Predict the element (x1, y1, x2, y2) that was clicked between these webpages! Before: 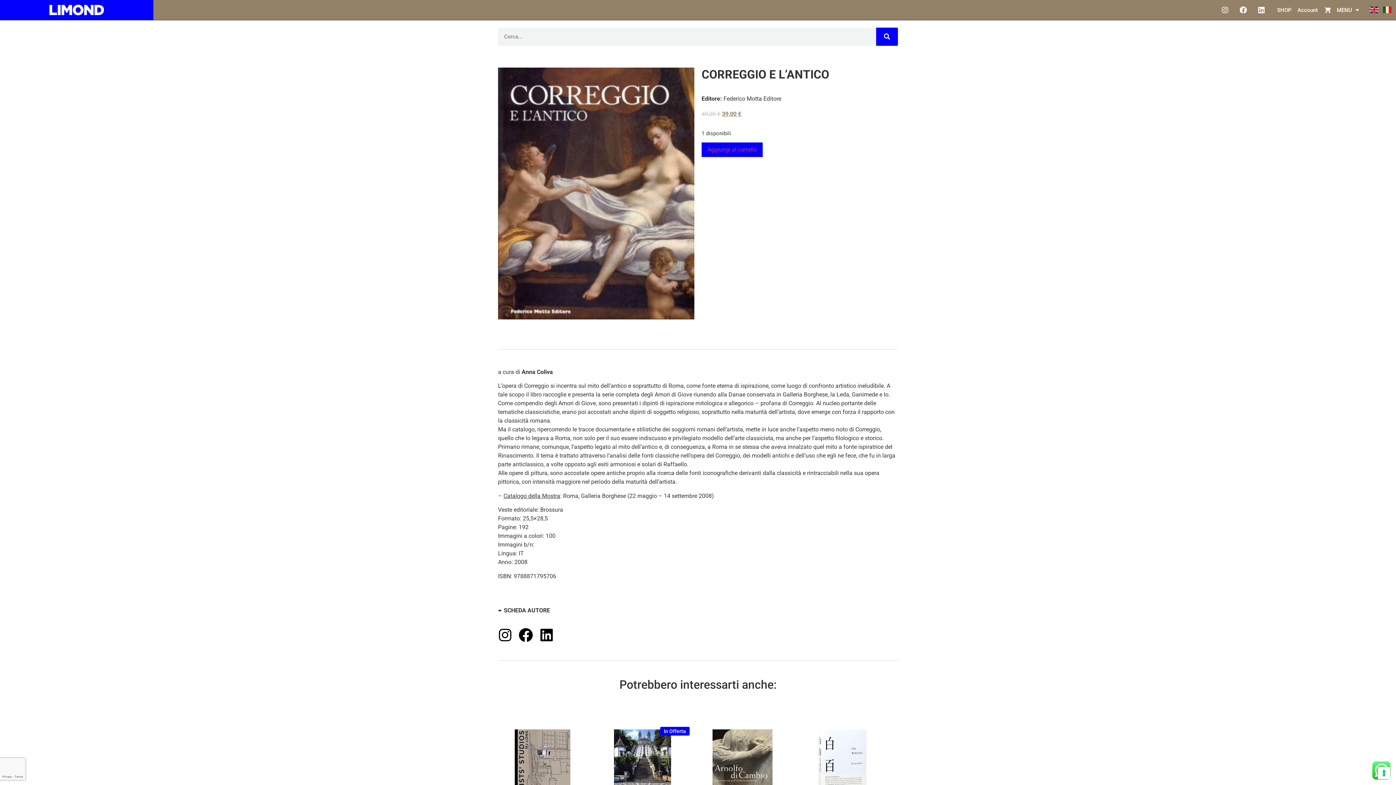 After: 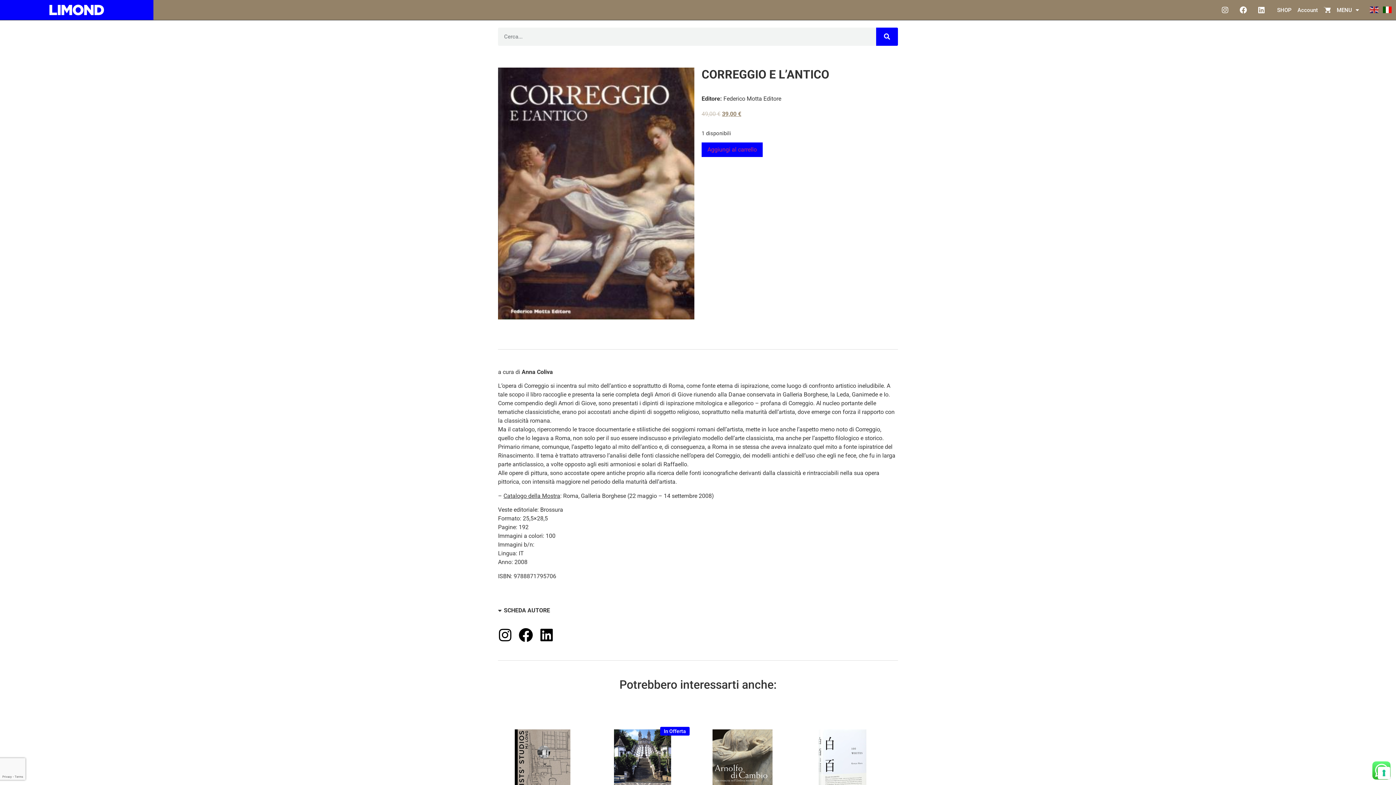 Action: bbox: (1383, 5, 1392, 12)